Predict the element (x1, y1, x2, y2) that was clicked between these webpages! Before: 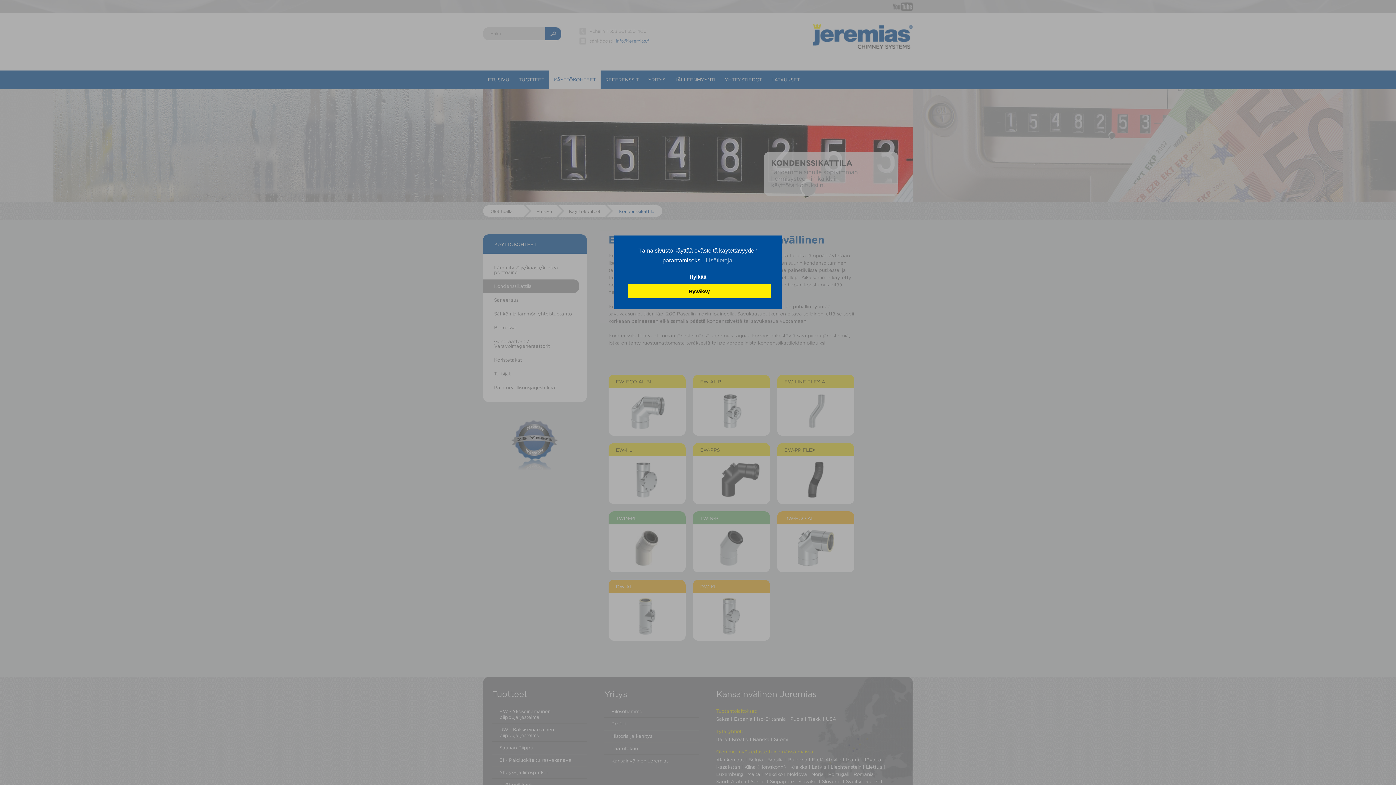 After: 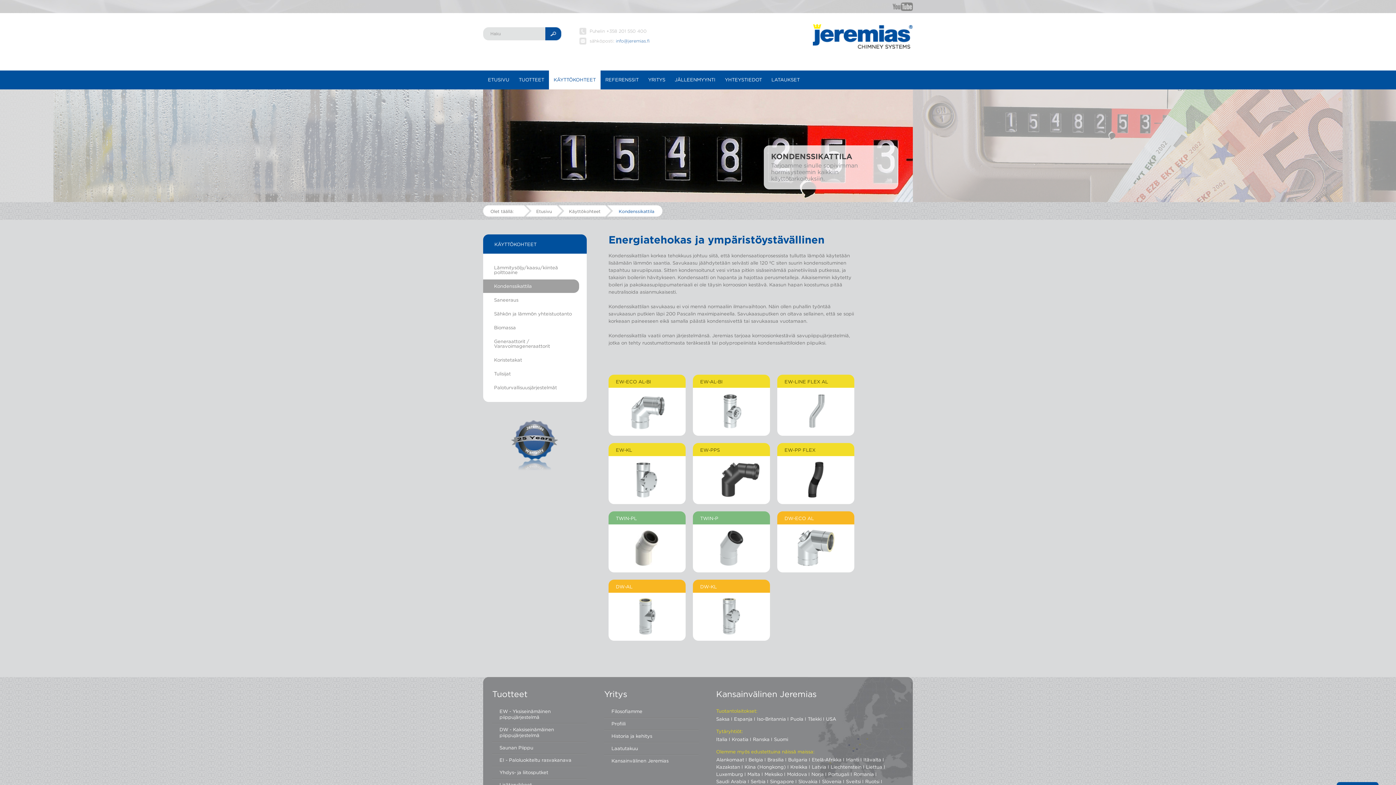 Action: label: dismiss cookie message bbox: (628, 284, 770, 298)